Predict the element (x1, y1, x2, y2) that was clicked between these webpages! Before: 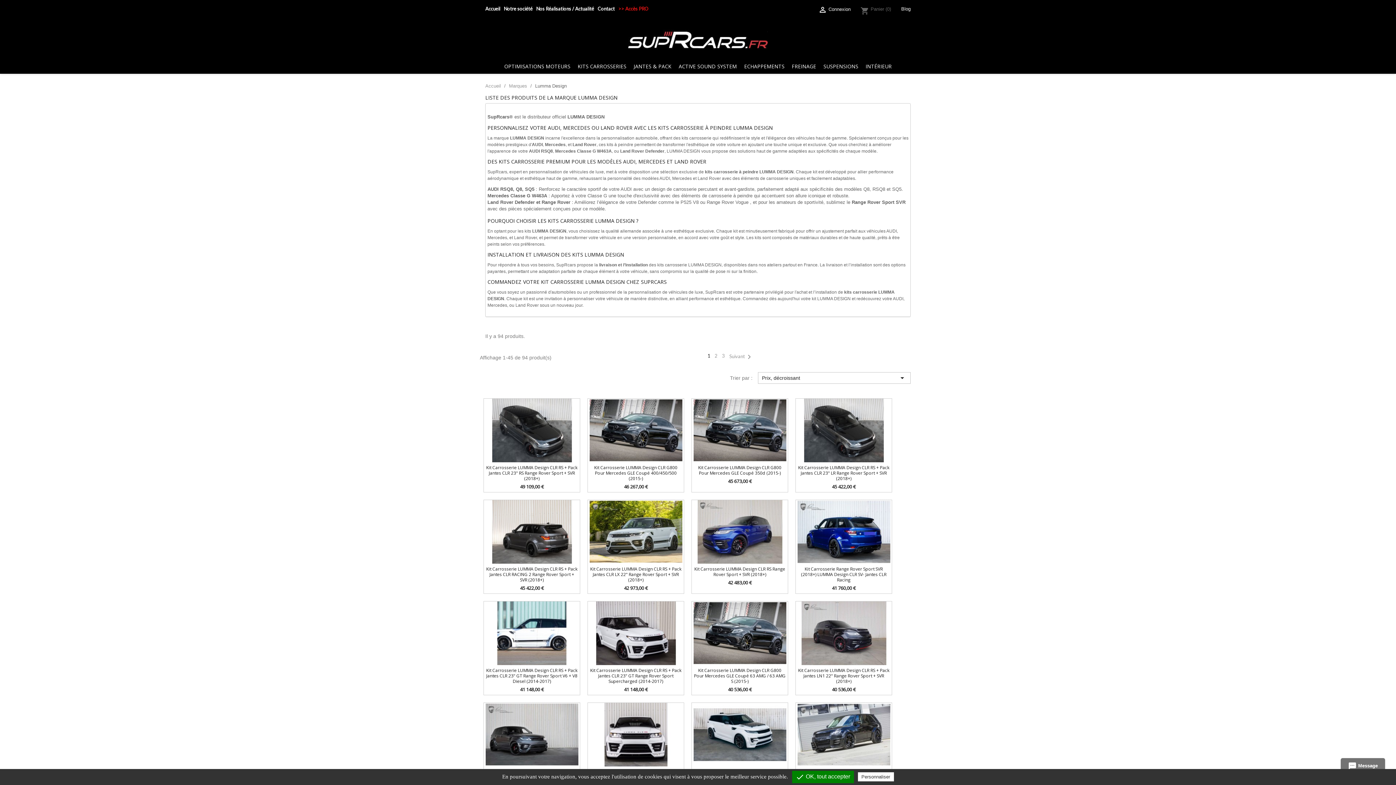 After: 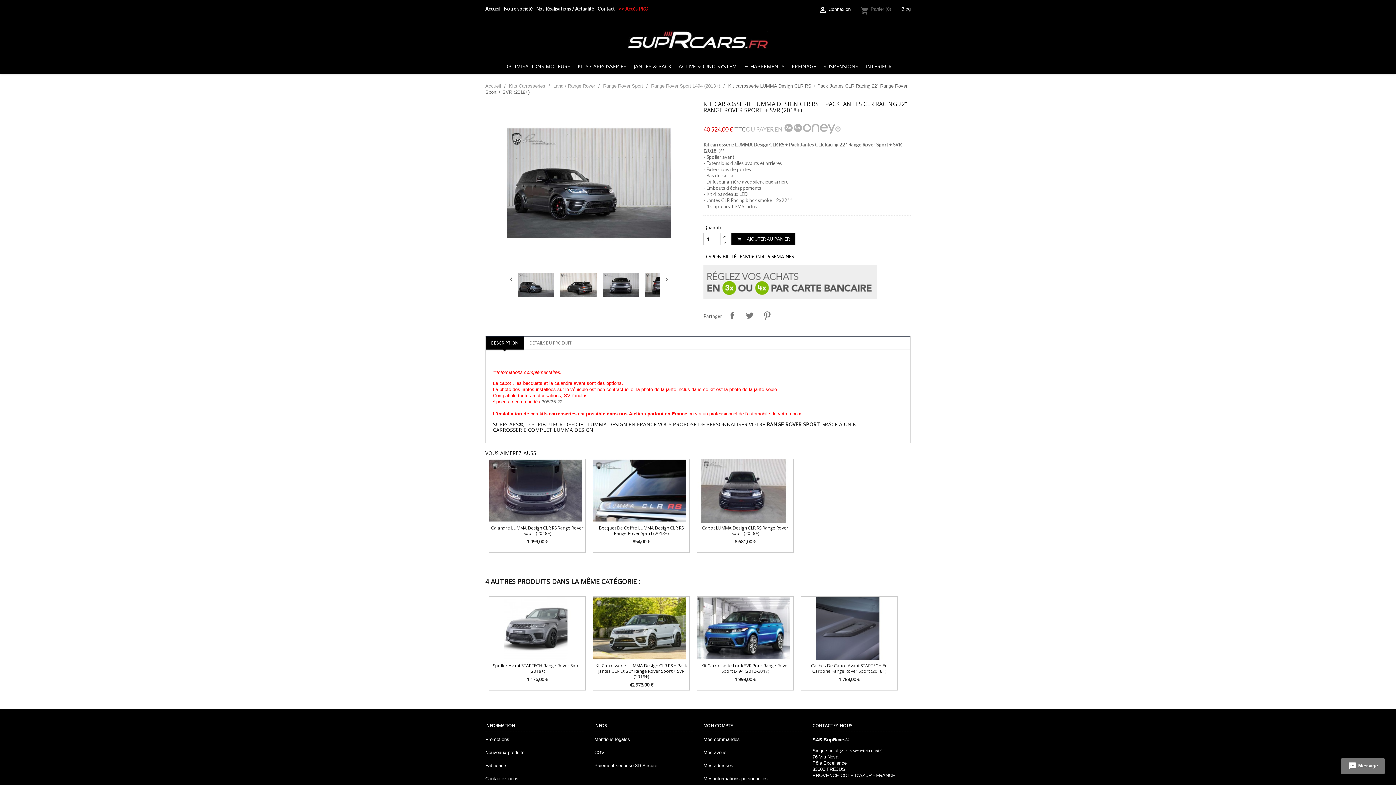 Action: bbox: (485, 703, 578, 771)